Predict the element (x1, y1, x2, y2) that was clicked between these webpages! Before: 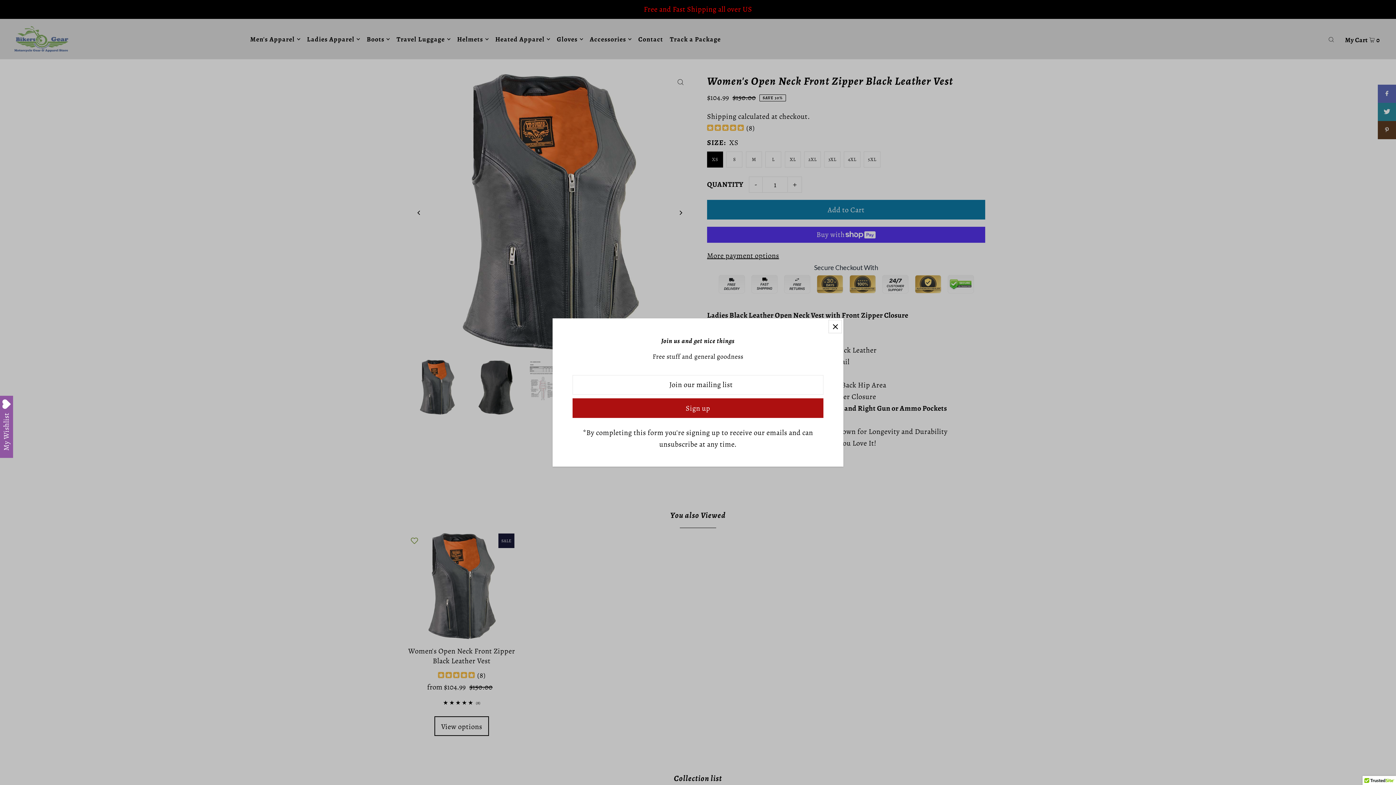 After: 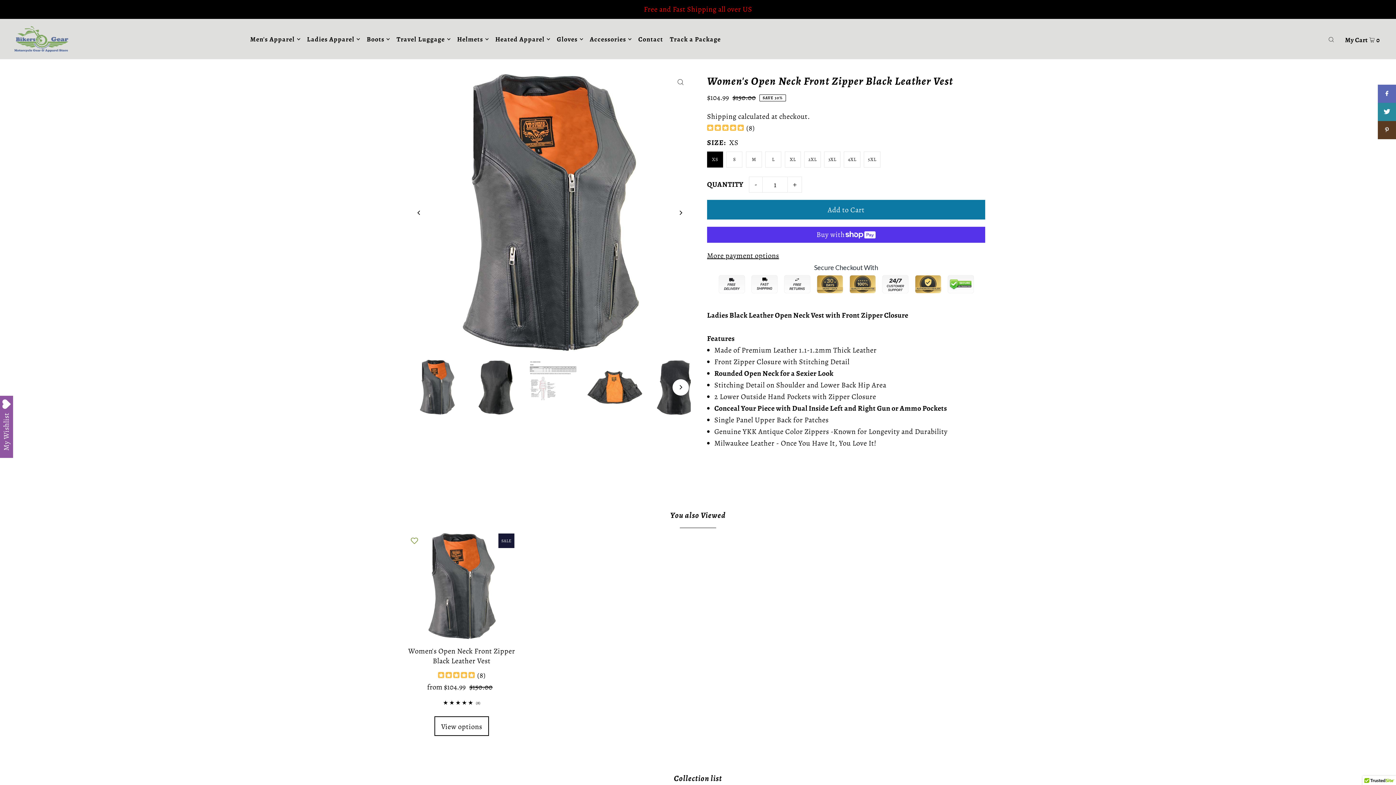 Action: label: Close popup bbox: (829, 320, 841, 333)